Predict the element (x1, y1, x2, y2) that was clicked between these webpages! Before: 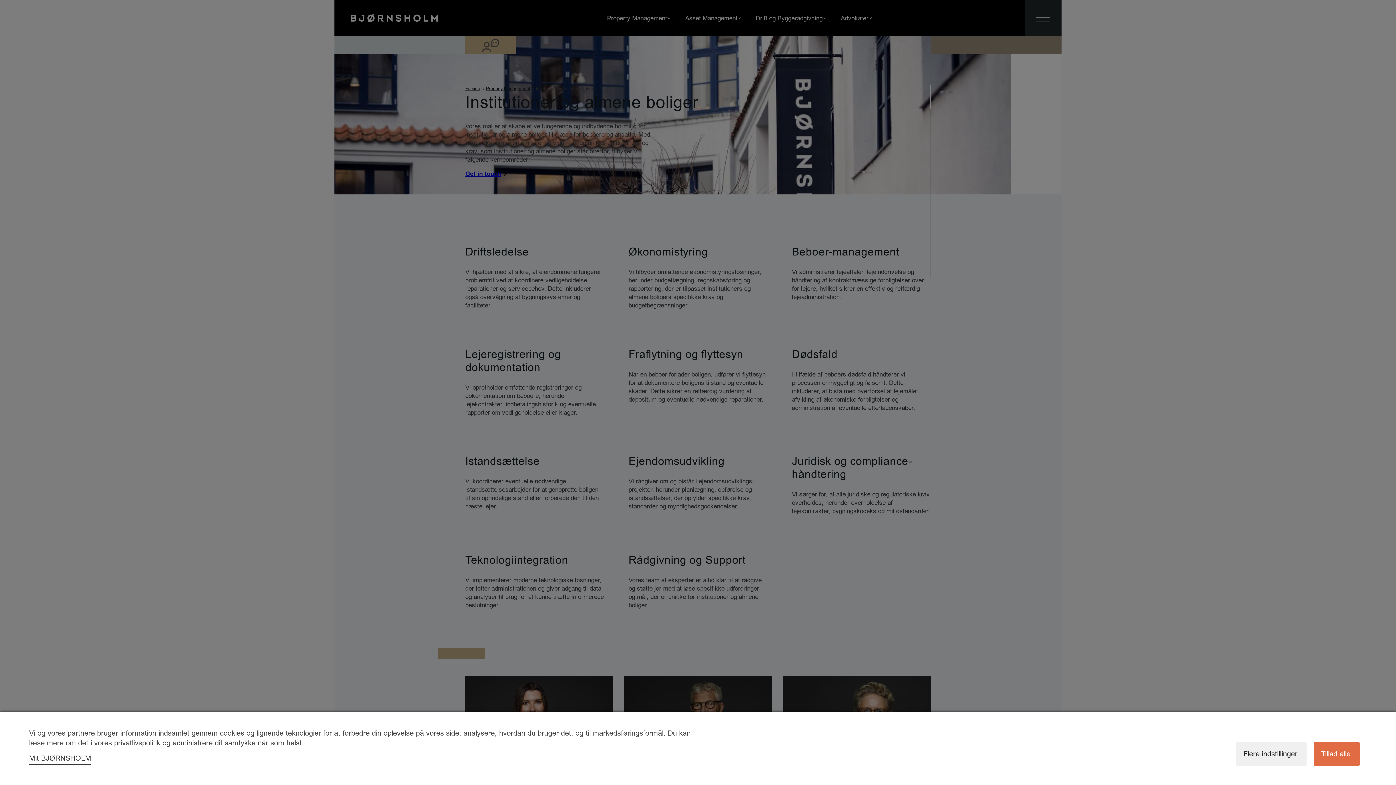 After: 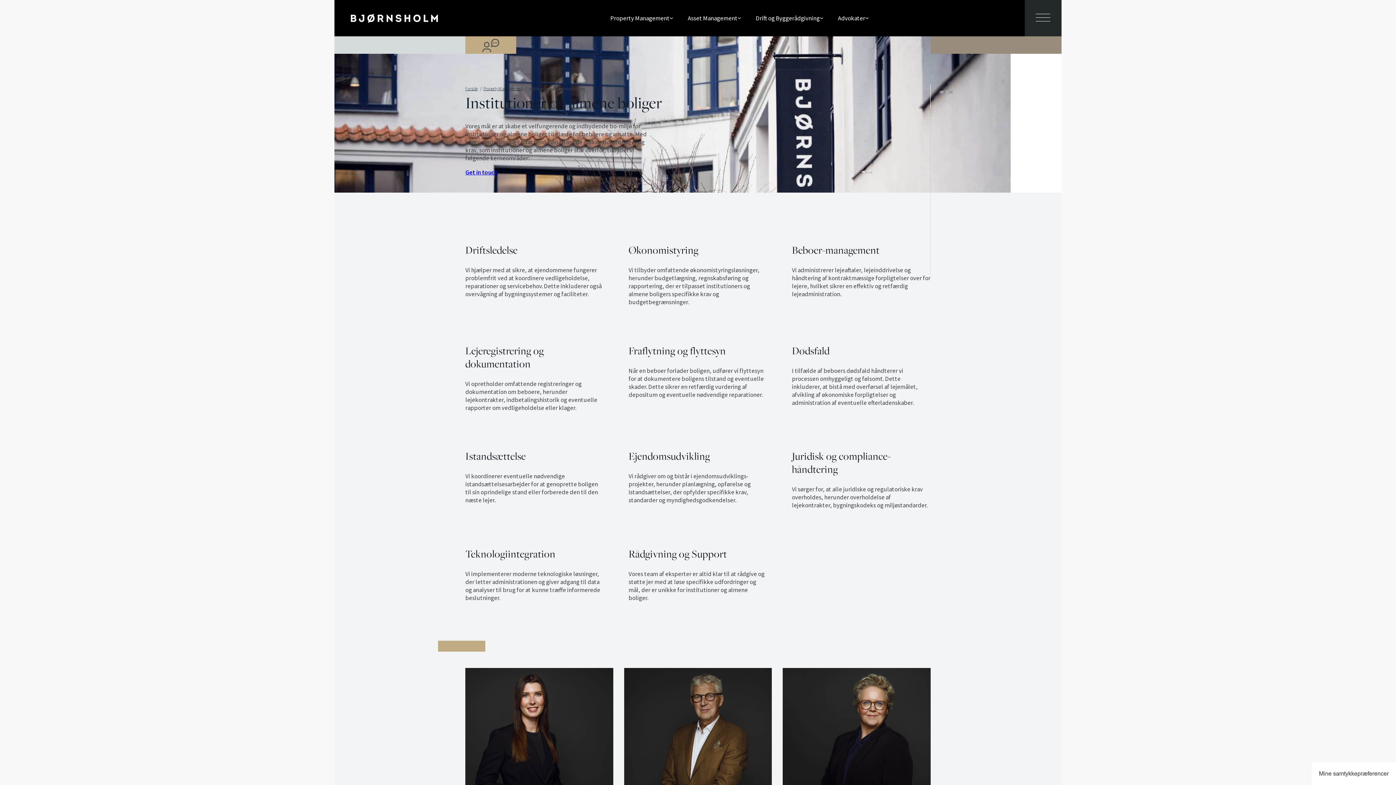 Action: bbox: (1314, 742, 1360, 766) label: Tillad alle